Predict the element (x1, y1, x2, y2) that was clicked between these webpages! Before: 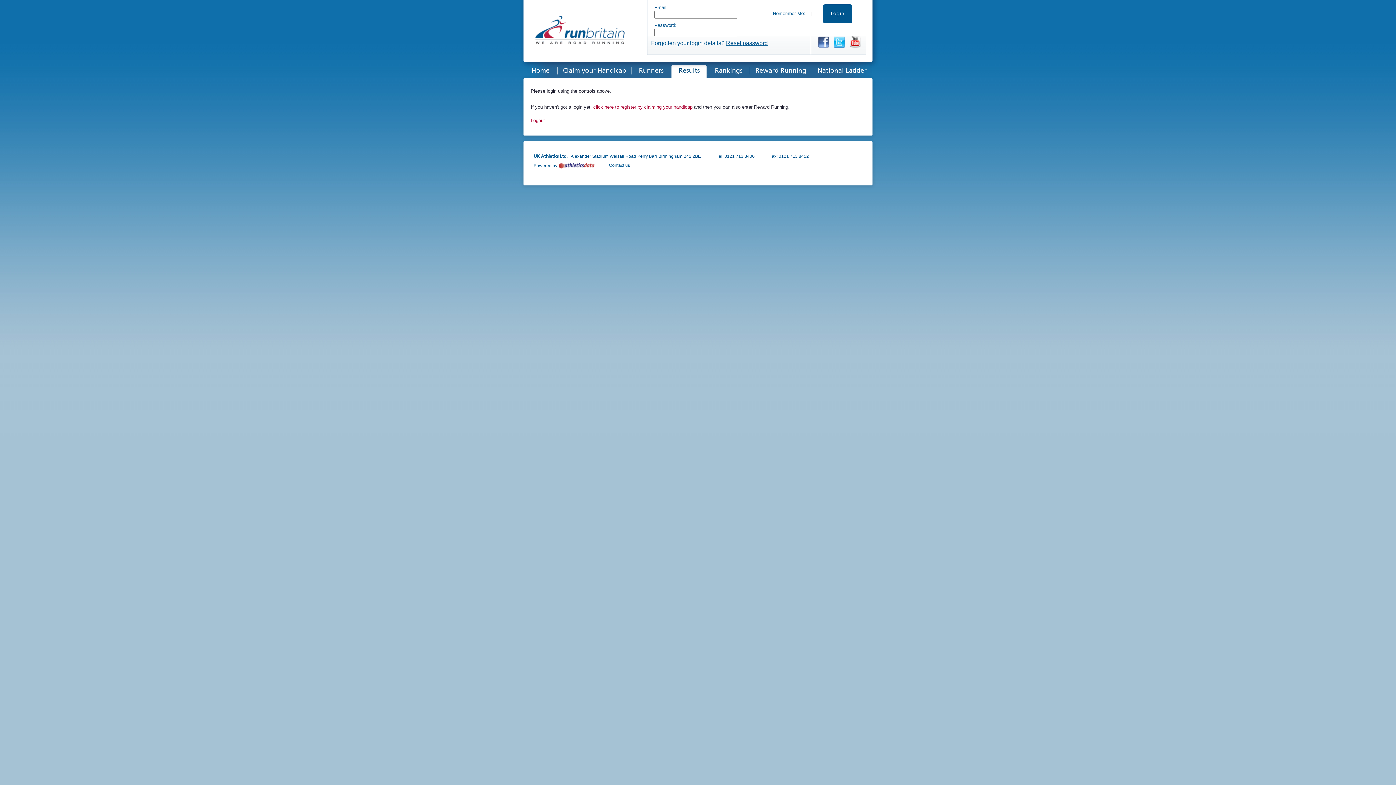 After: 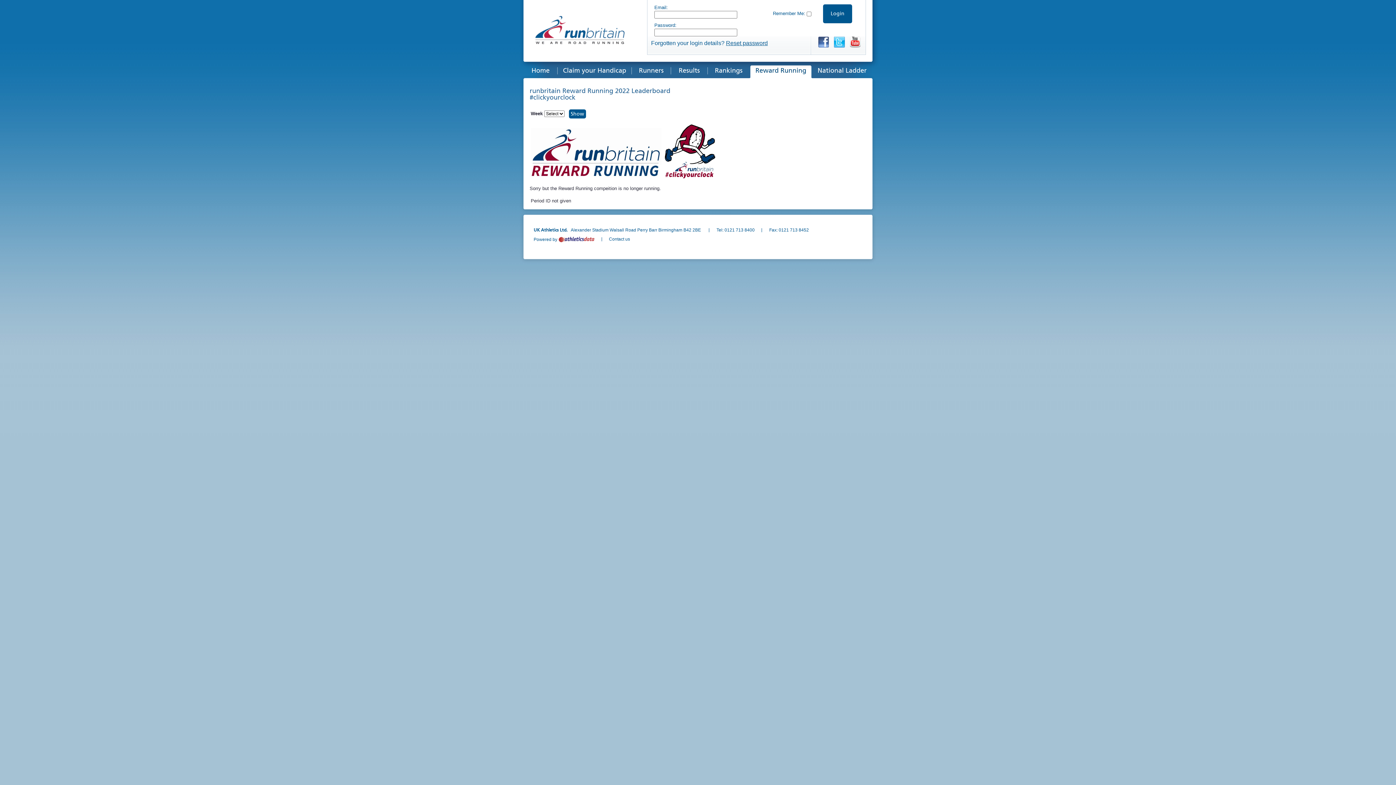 Action: label: Reward Running bbox: (749, 65, 812, 80)